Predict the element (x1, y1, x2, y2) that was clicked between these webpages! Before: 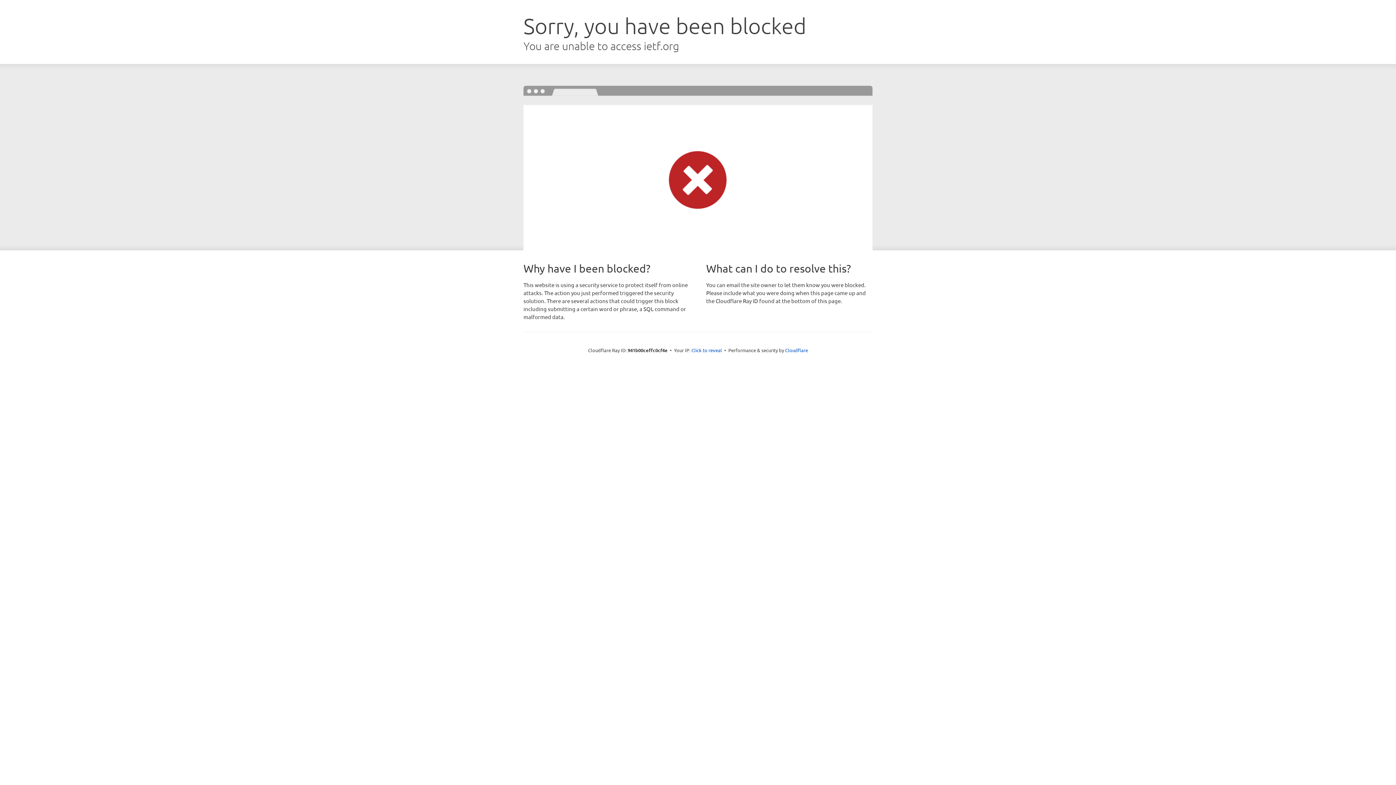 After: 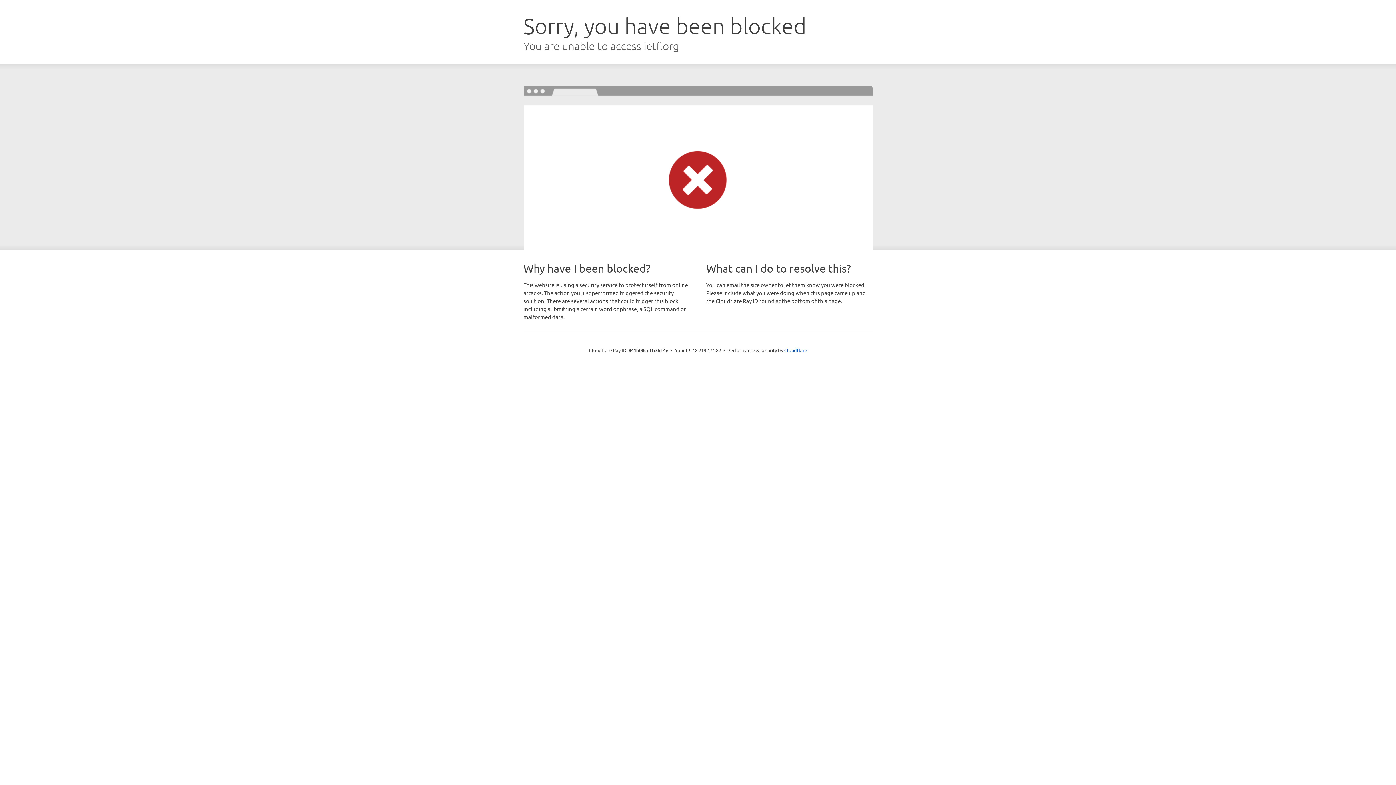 Action: label: Click to reveal bbox: (691, 346, 722, 353)